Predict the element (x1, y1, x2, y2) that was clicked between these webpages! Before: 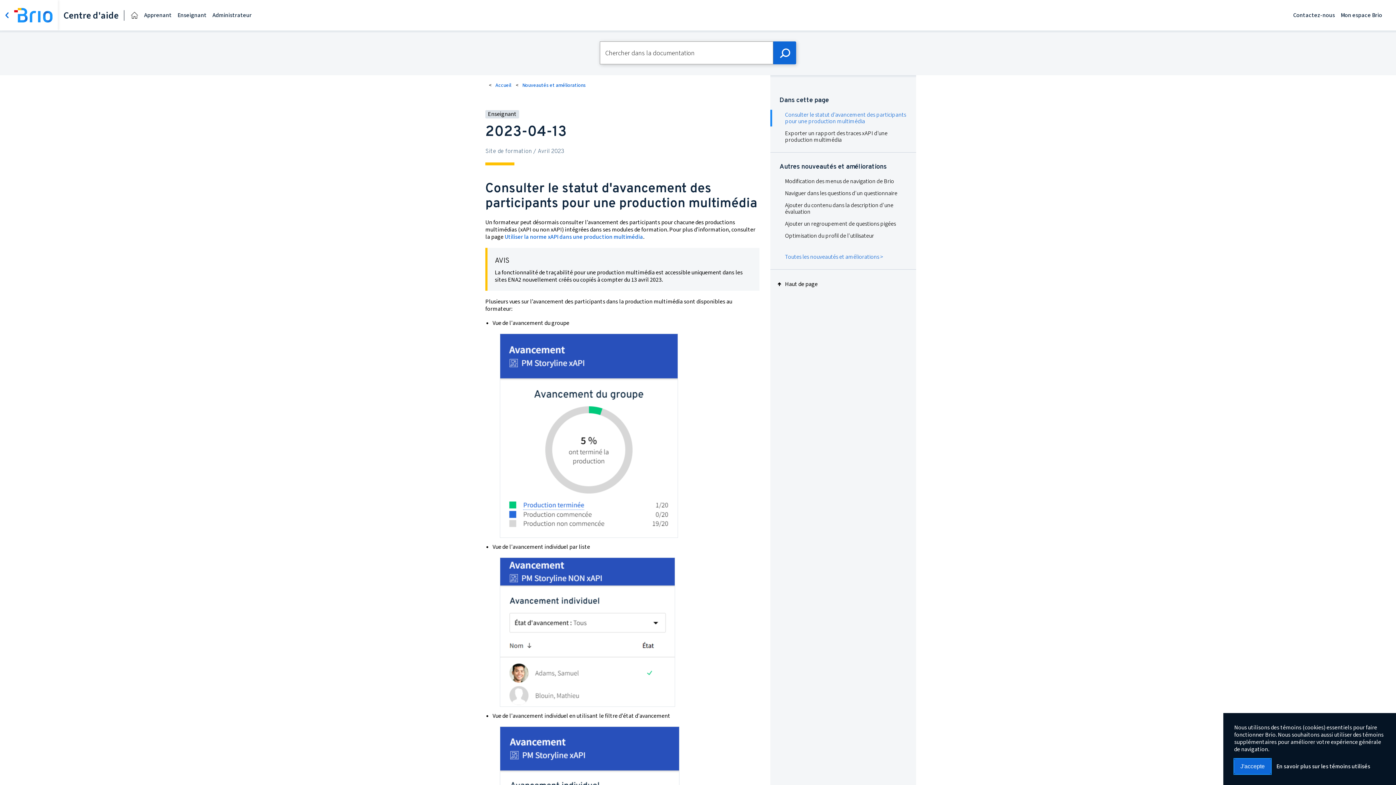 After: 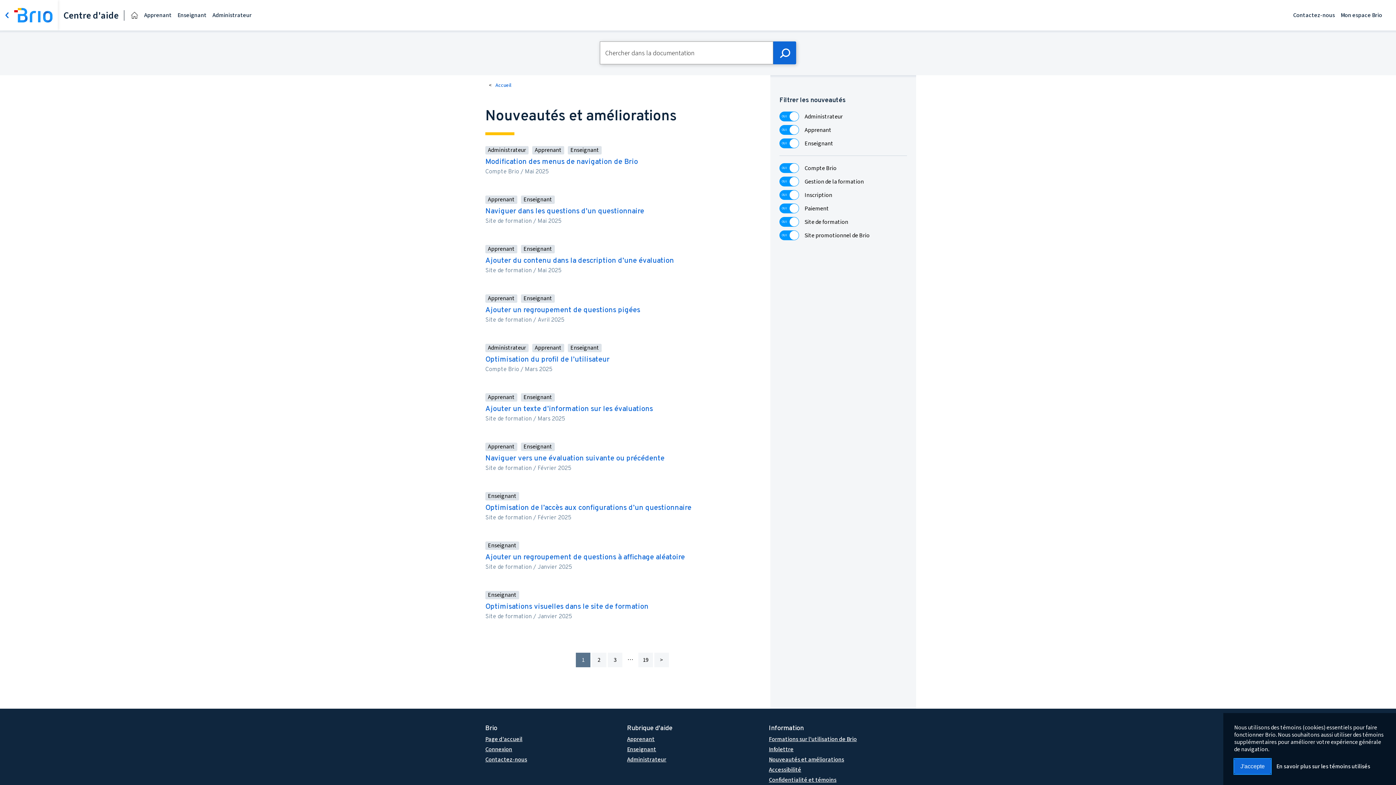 Action: bbox: (522, 81, 585, 89) label: Nouveautés et améliorations